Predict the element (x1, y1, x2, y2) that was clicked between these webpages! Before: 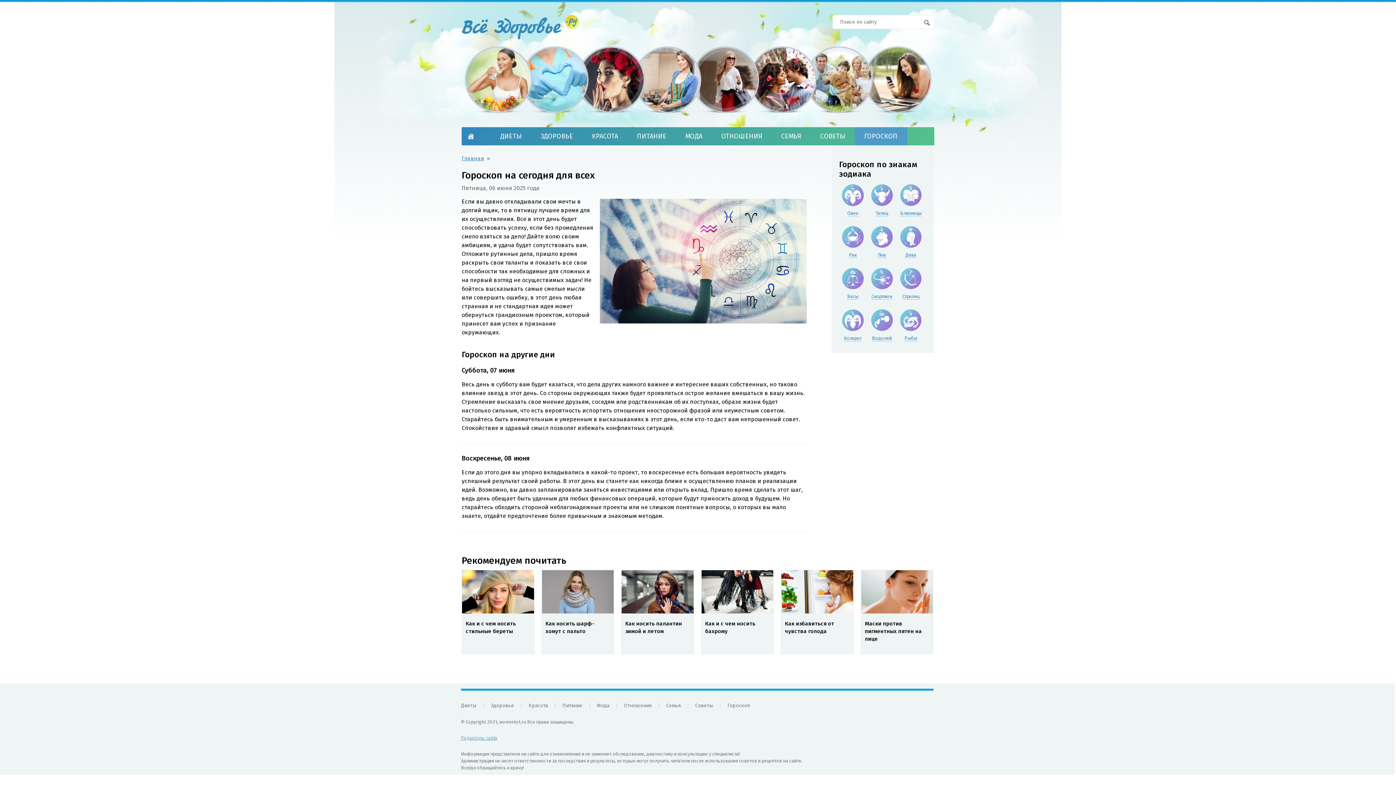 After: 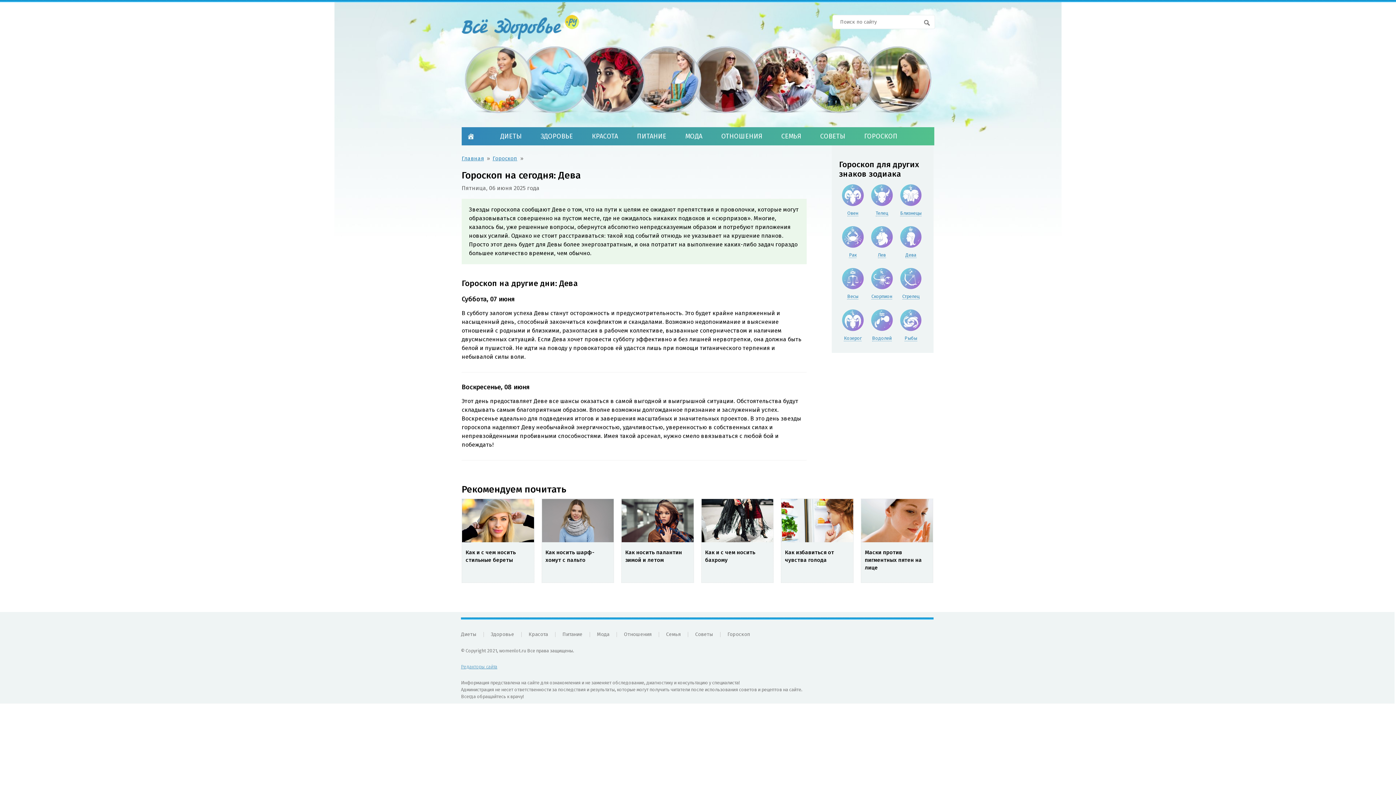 Action: label: Дева bbox: (900, 226, 921, 259)